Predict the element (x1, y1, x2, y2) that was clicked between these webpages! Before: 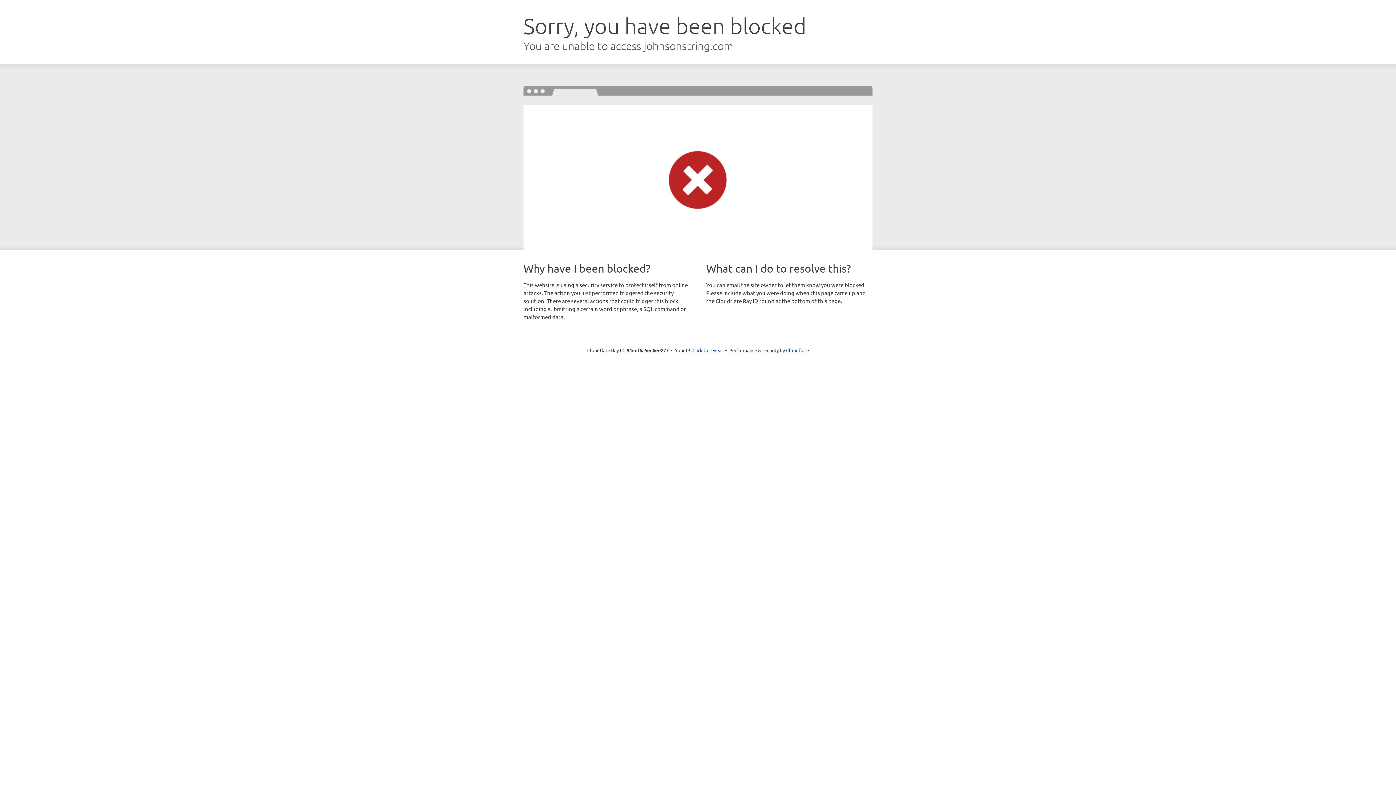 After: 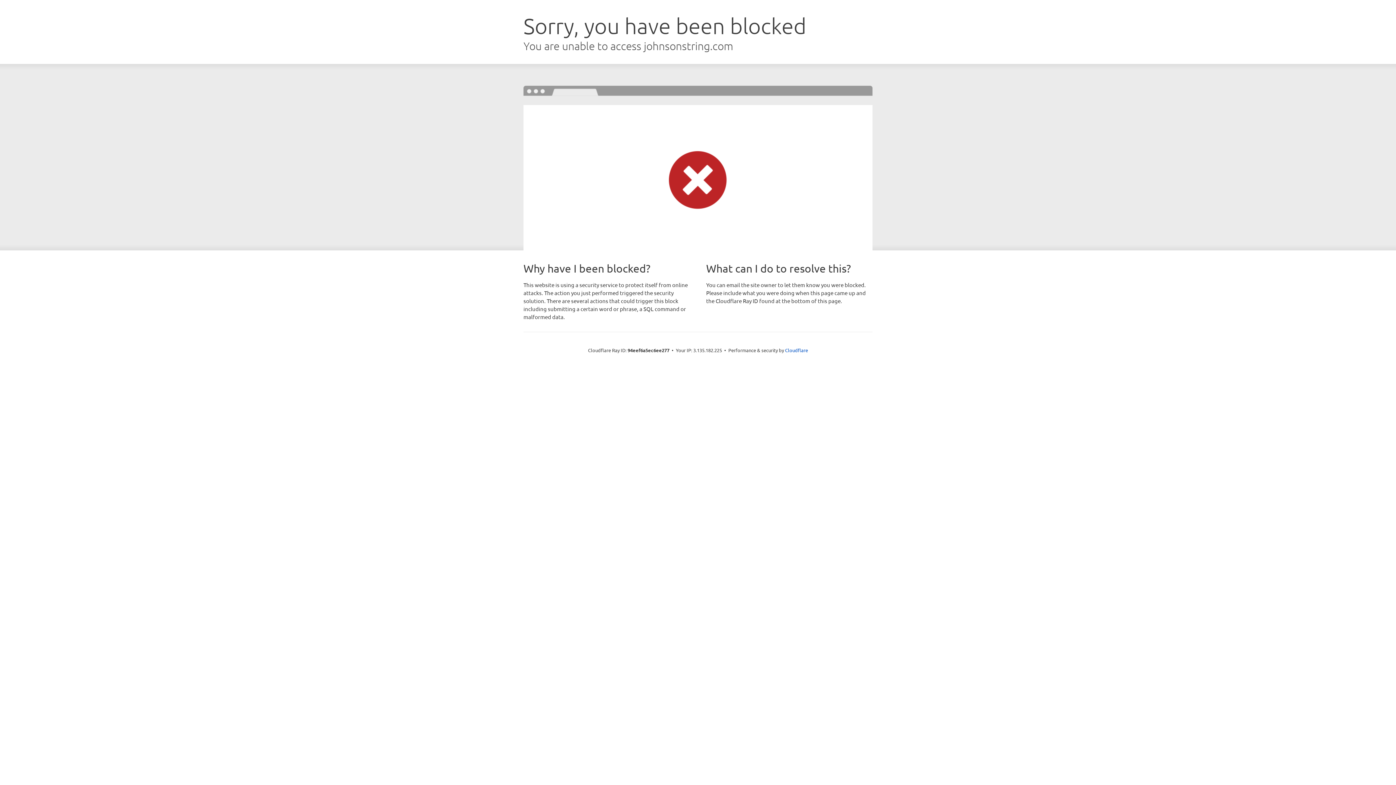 Action: bbox: (692, 346, 723, 353) label: Click to reveal